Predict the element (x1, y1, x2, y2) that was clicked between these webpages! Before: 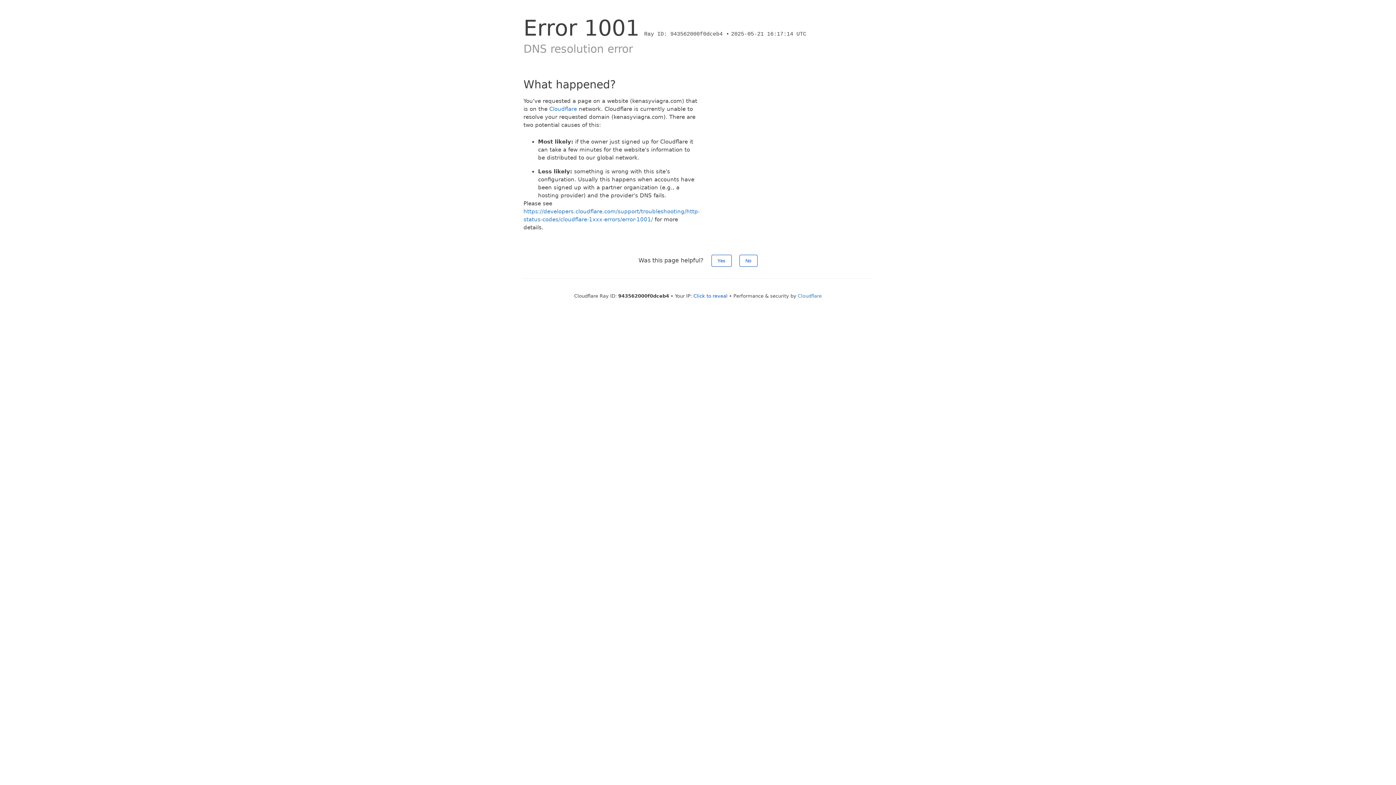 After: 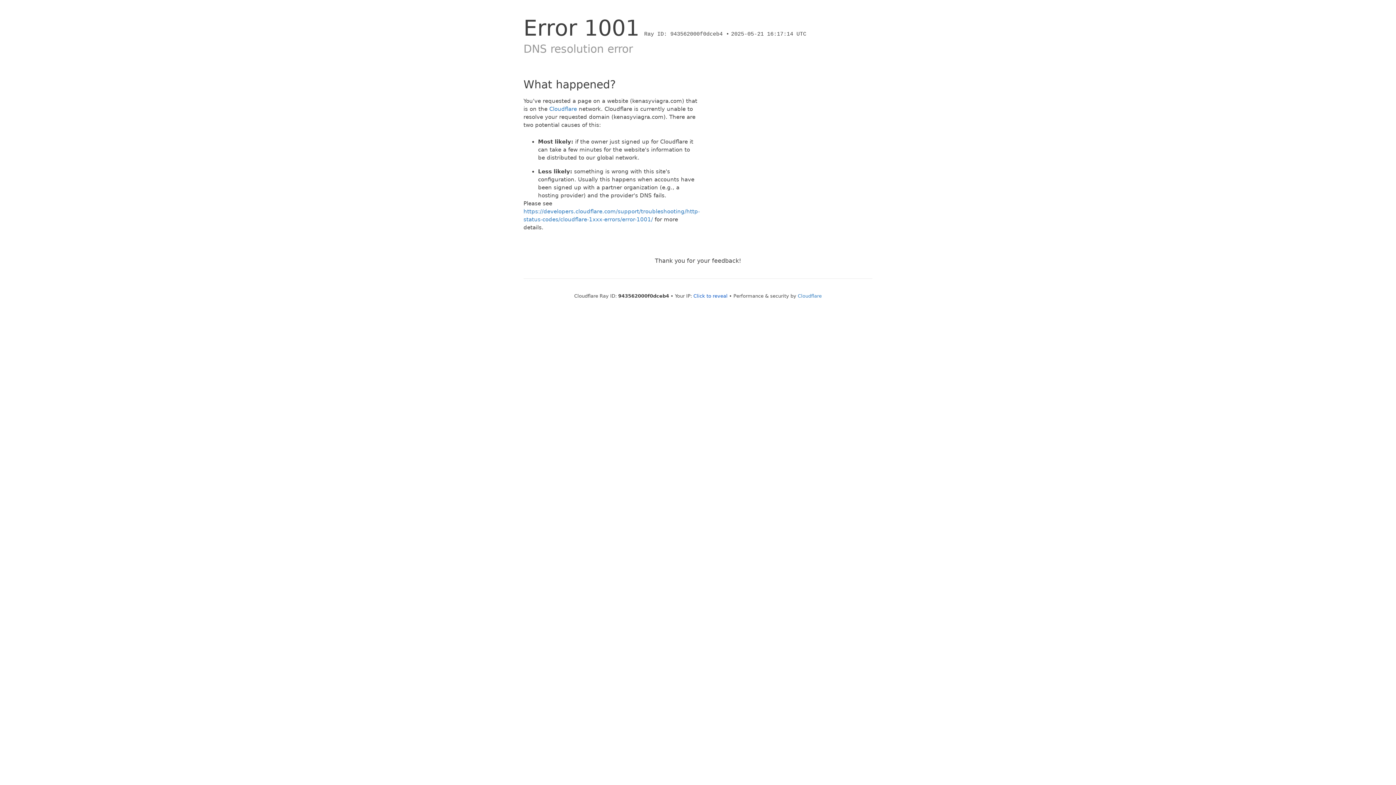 Action: label: Yes bbox: (711, 254, 731, 266)